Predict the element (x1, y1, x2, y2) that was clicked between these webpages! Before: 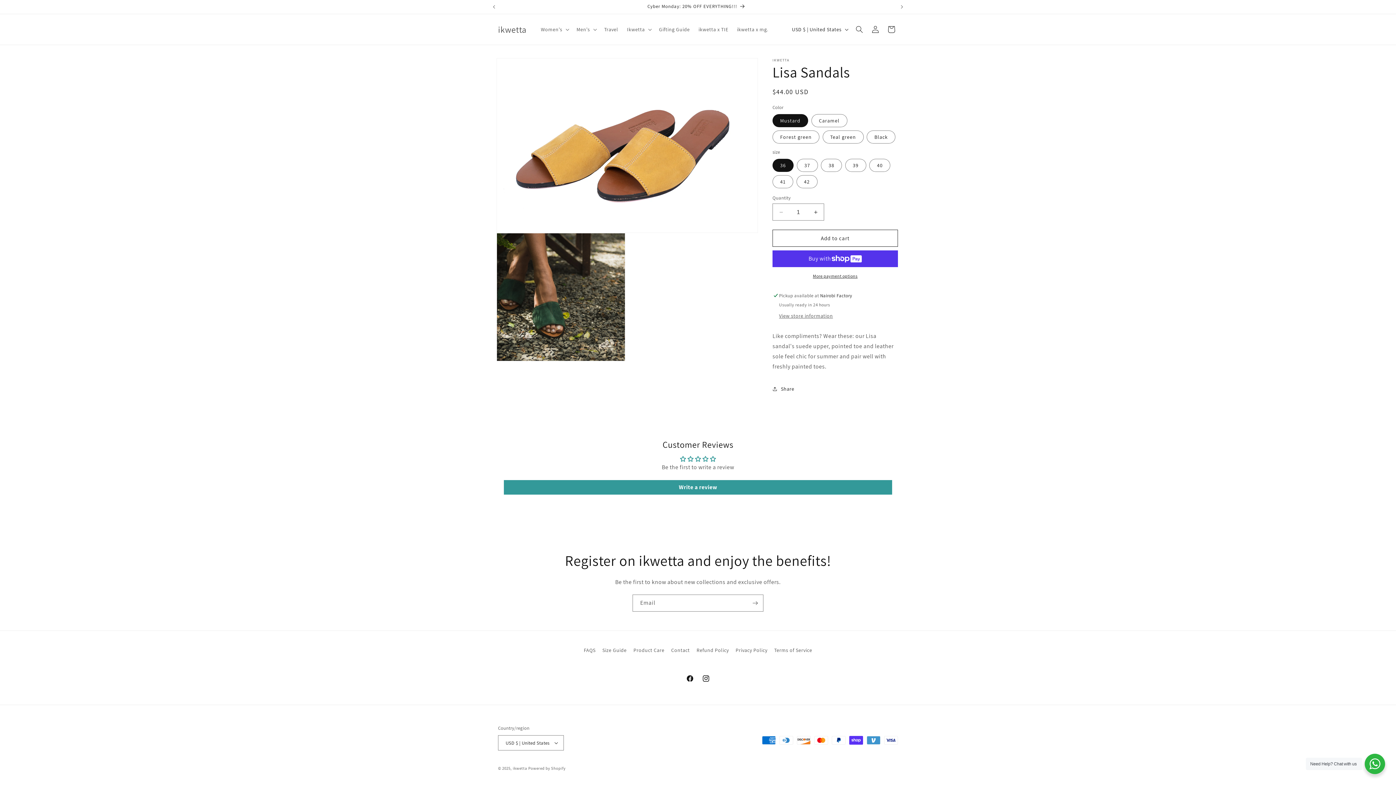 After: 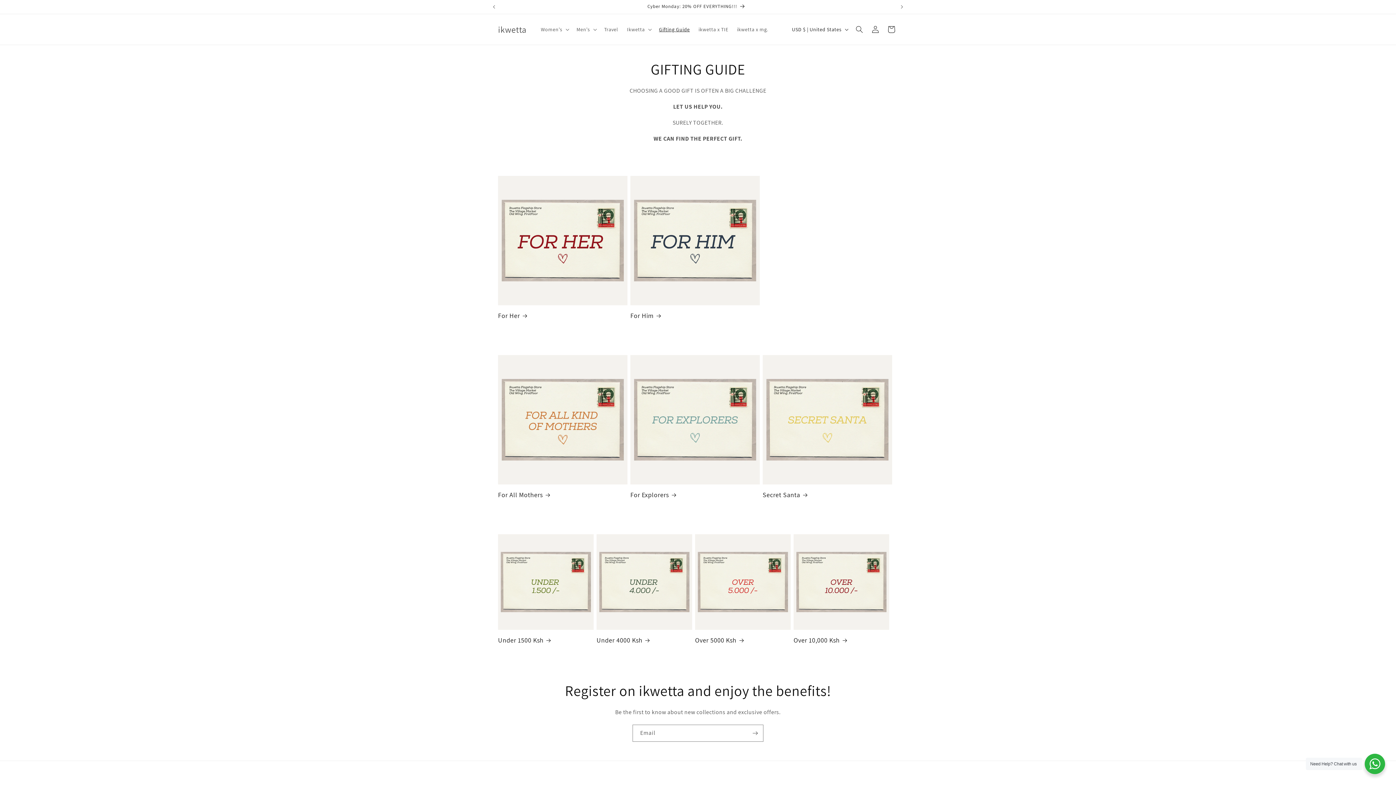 Action: label: Gifting Guide bbox: (654, 21, 694, 37)